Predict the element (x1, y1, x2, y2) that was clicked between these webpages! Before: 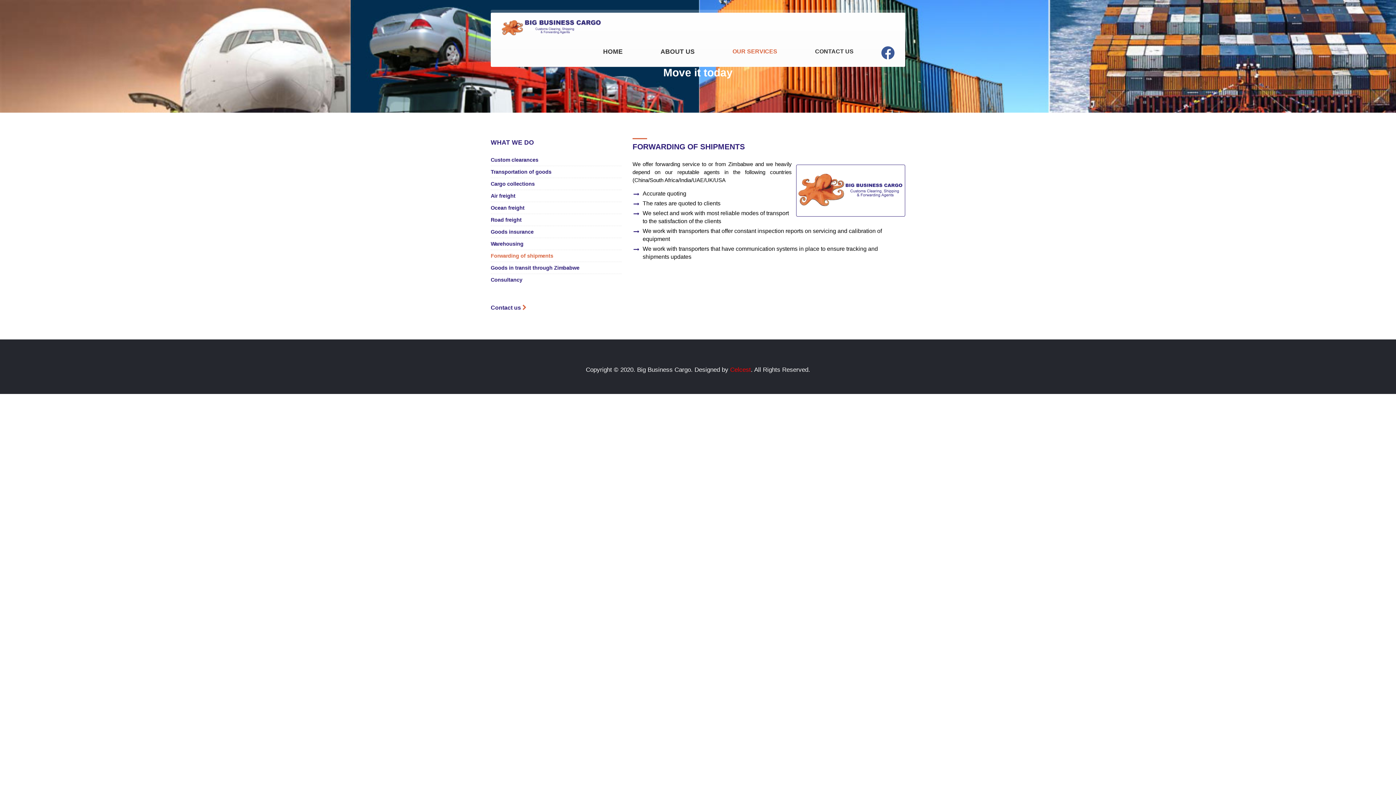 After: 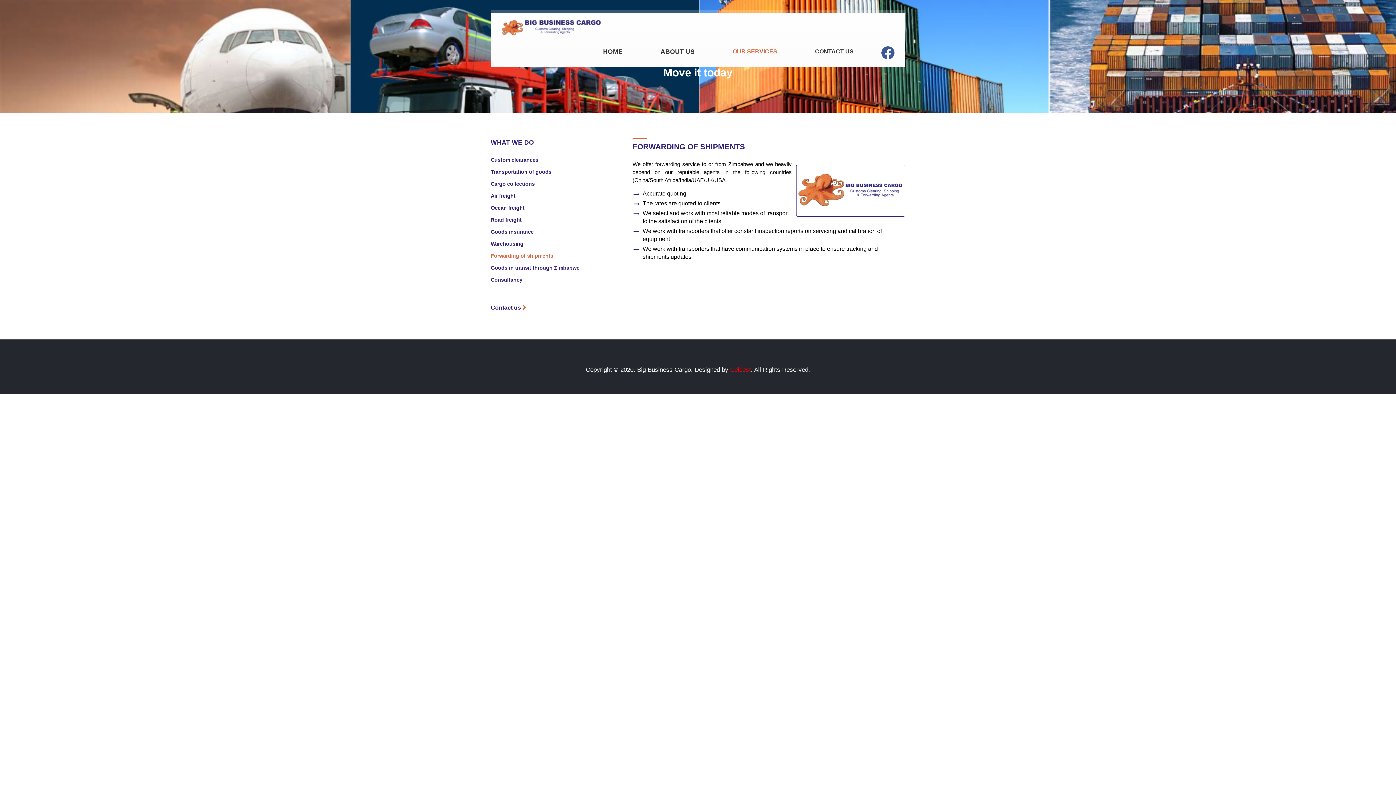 Action: label: Celcest bbox: (730, 366, 751, 373)